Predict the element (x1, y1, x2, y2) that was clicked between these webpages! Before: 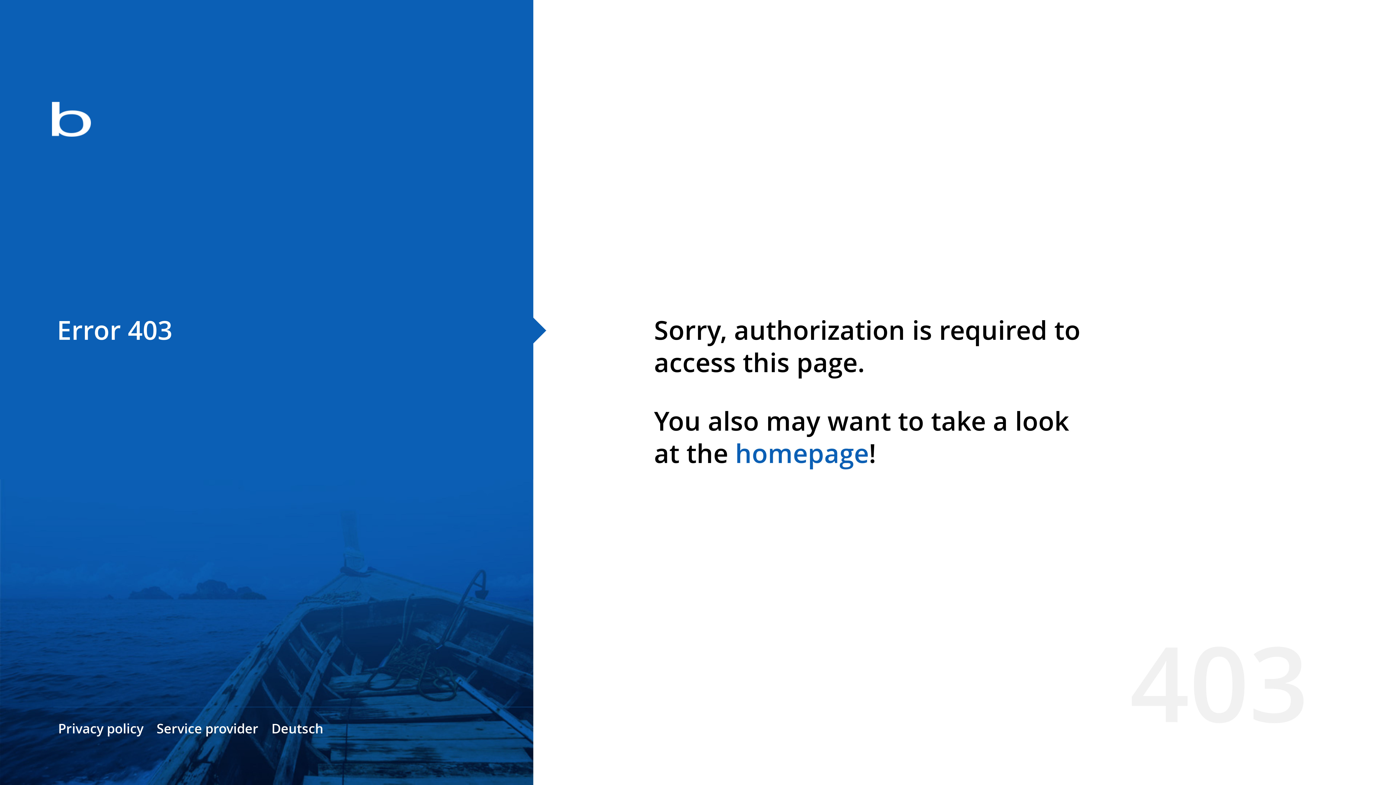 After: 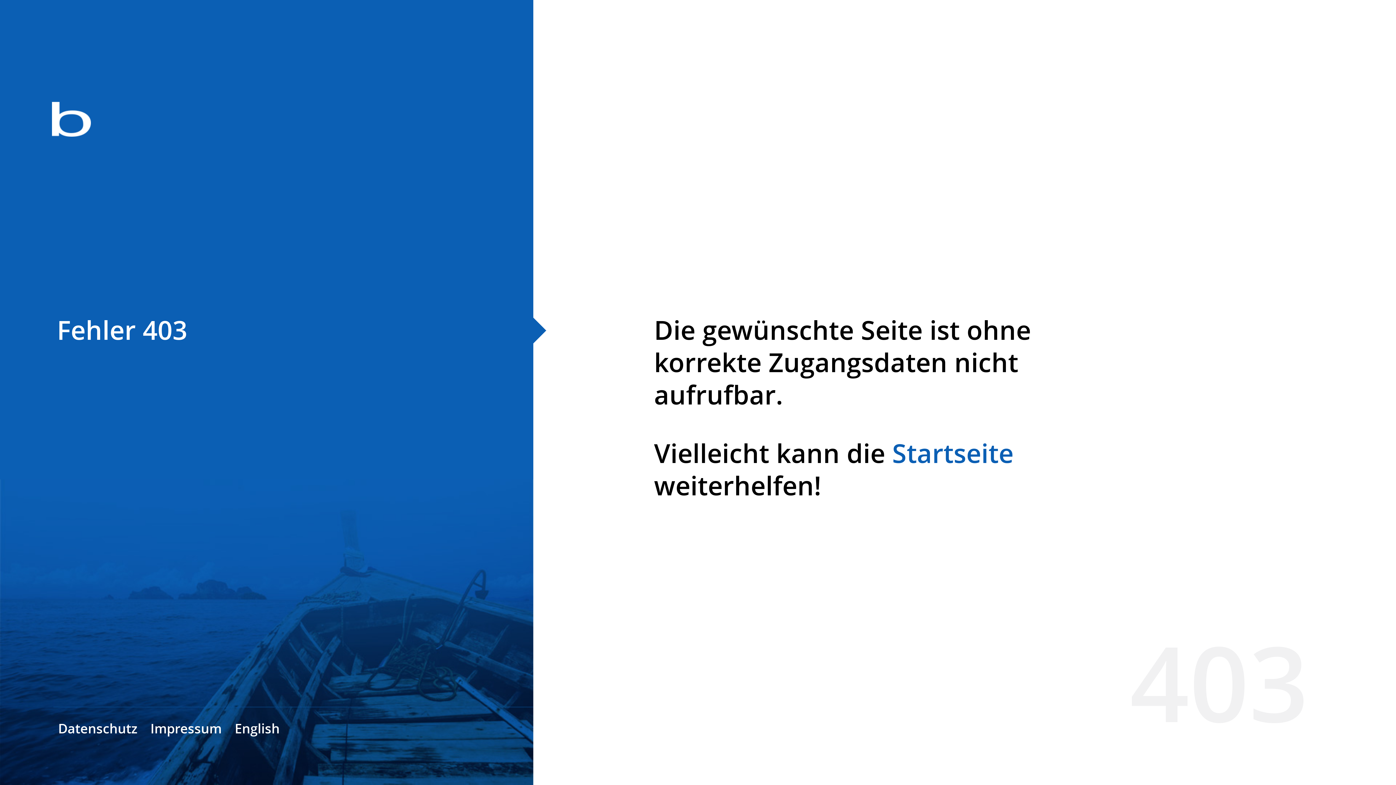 Action: bbox: (271, 720, 323, 737) label: Deutsch